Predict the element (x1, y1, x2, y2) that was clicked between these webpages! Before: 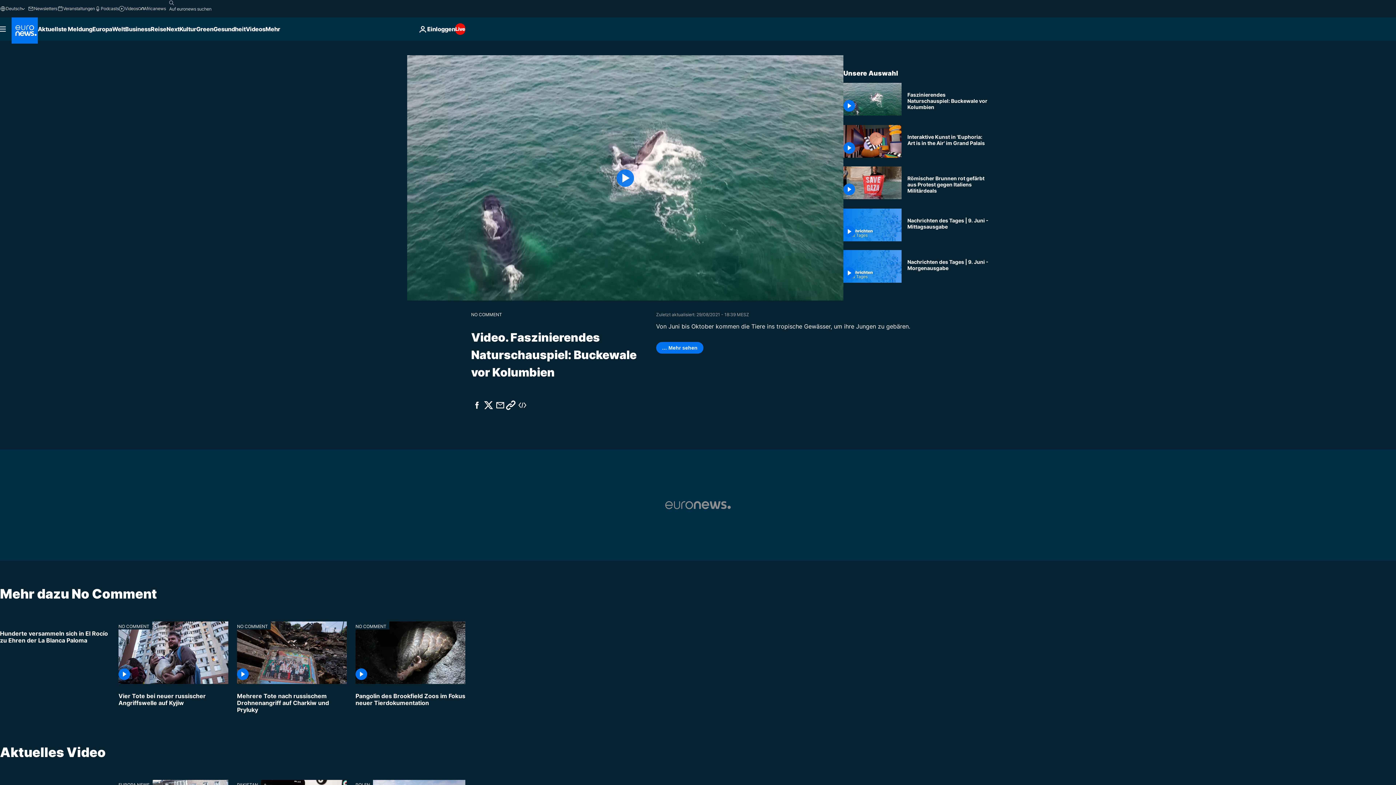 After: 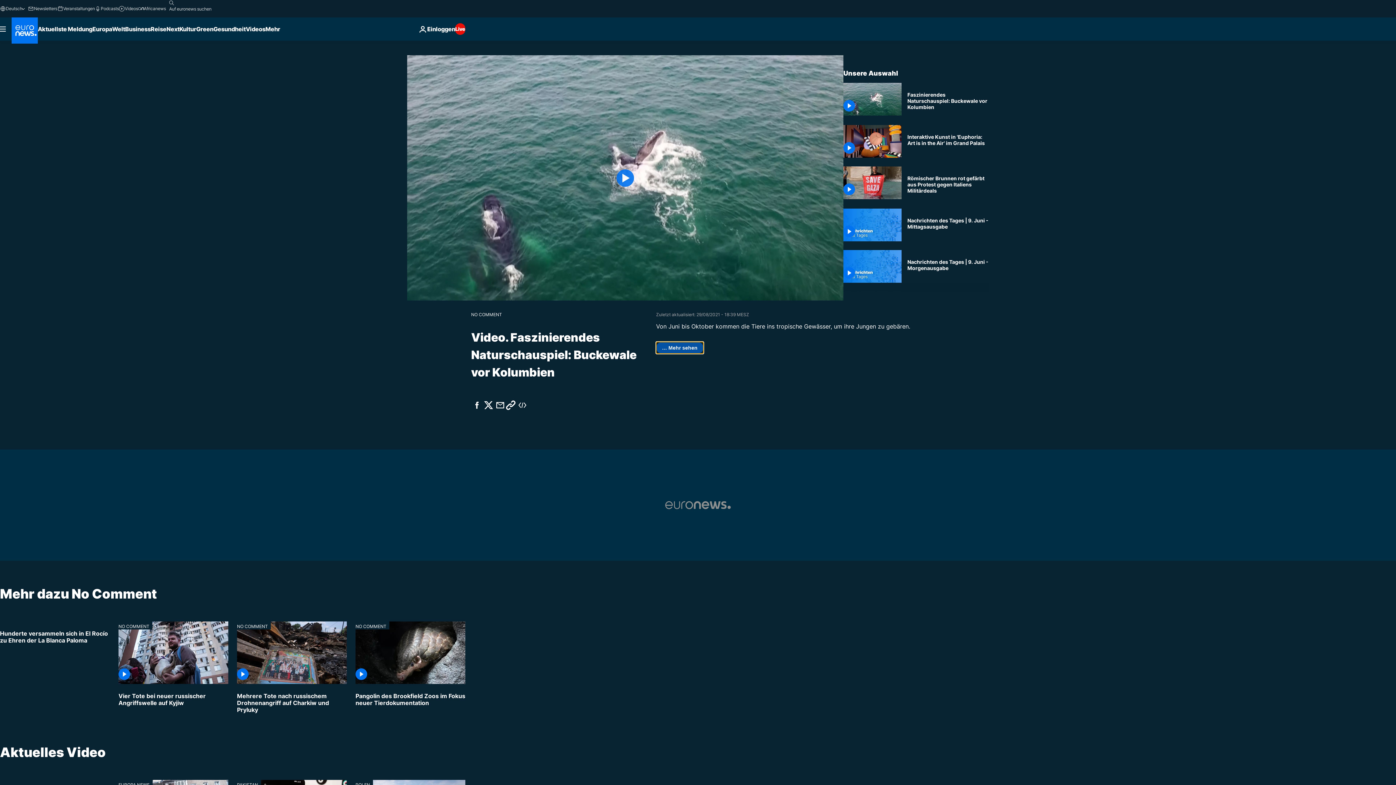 Action: label: … Mehr sehen bbox: (656, 342, 703, 353)